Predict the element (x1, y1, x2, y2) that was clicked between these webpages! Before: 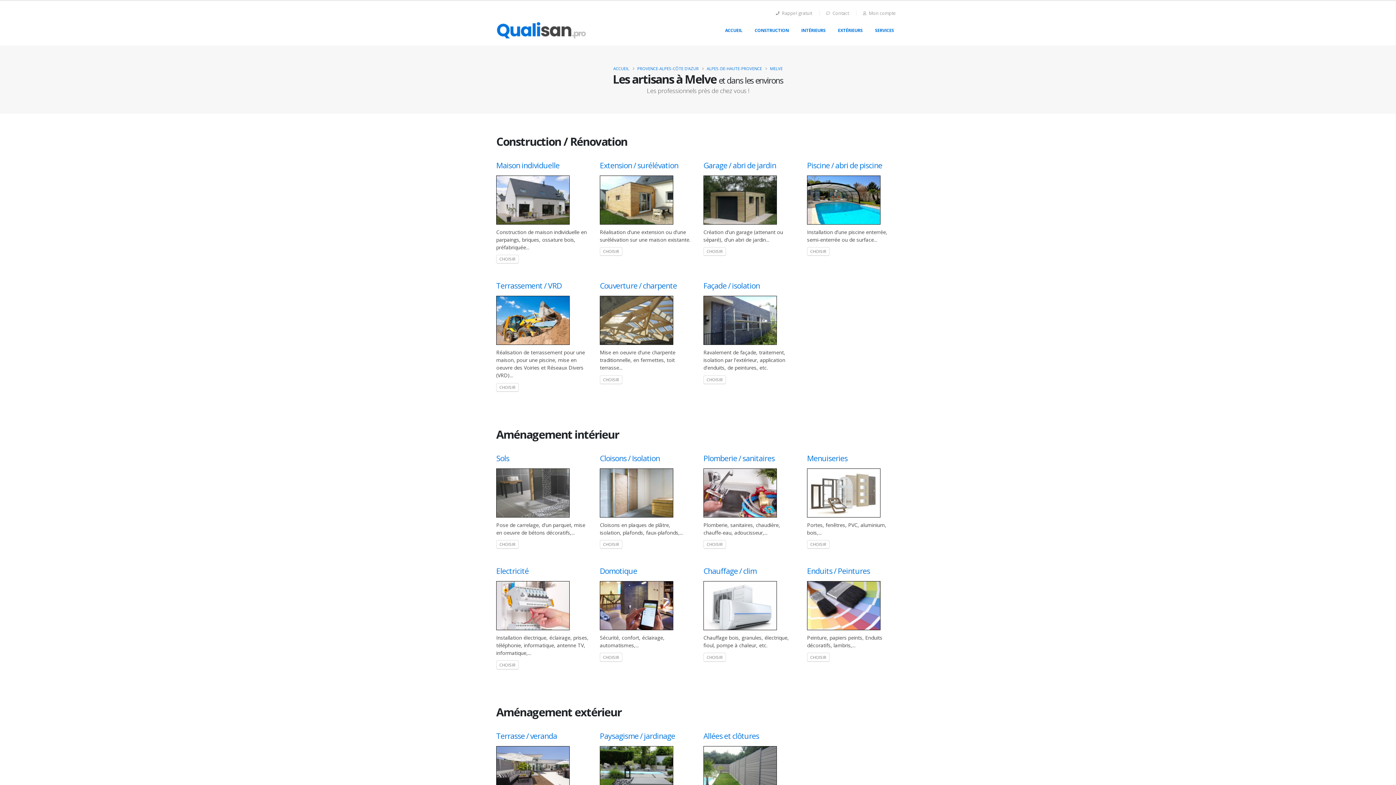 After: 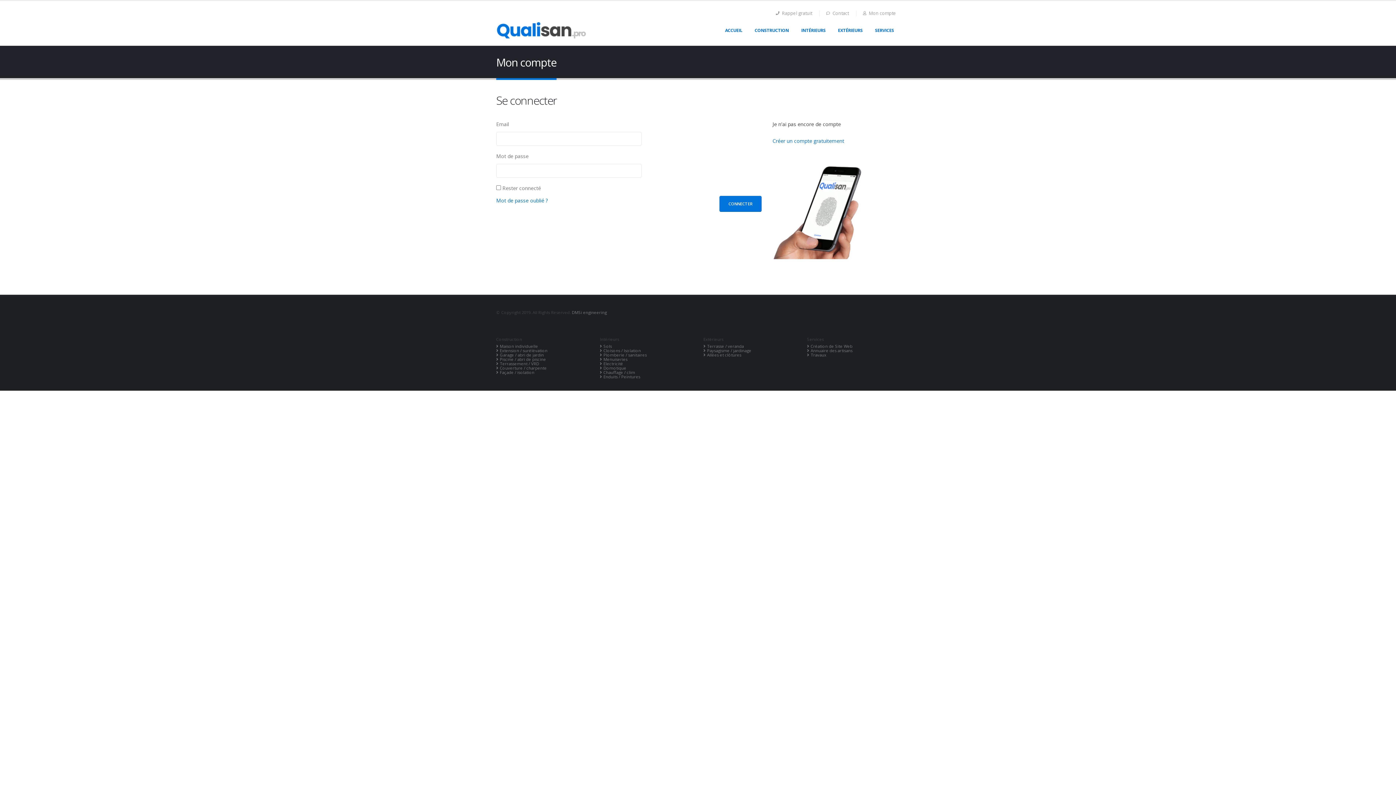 Action: label:  Mon compte bbox: (860, 6, 900, 20)